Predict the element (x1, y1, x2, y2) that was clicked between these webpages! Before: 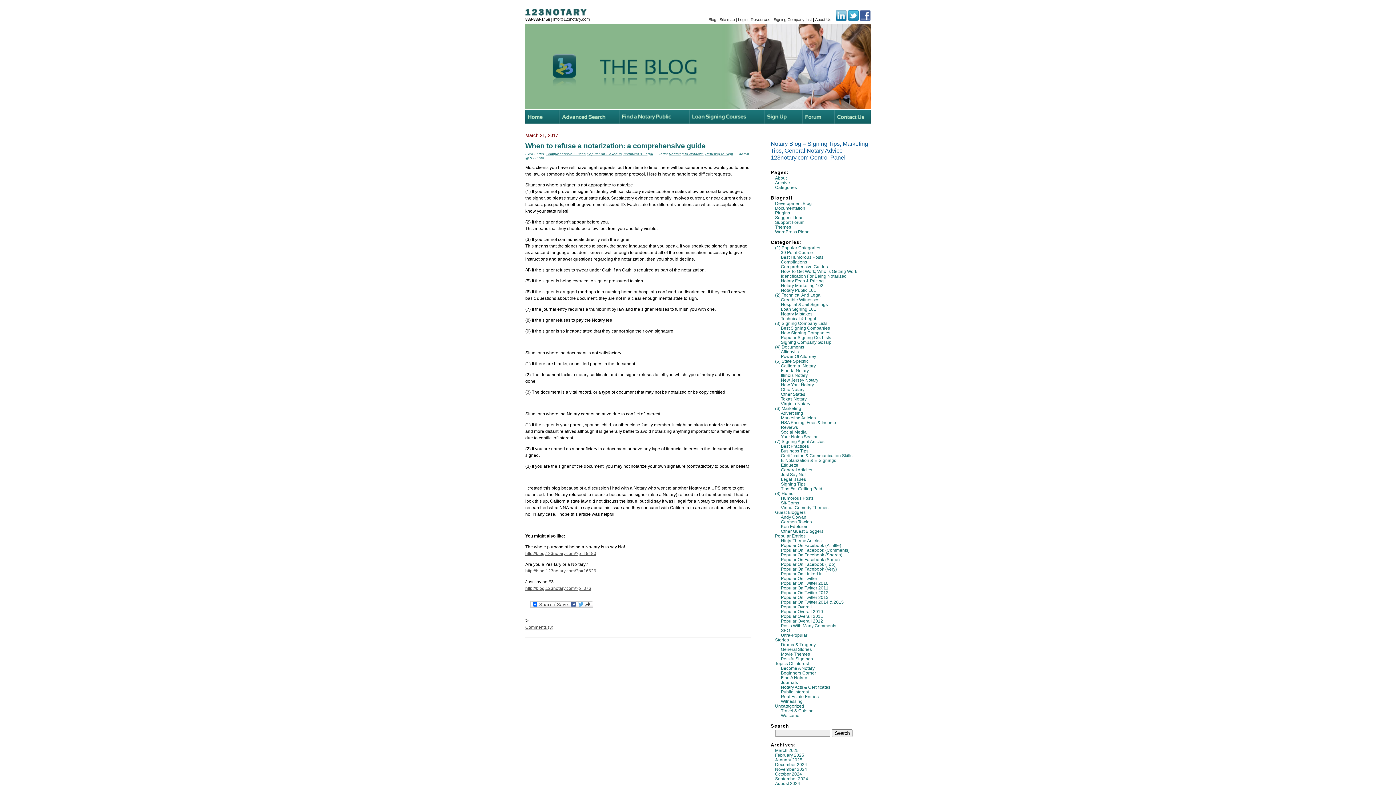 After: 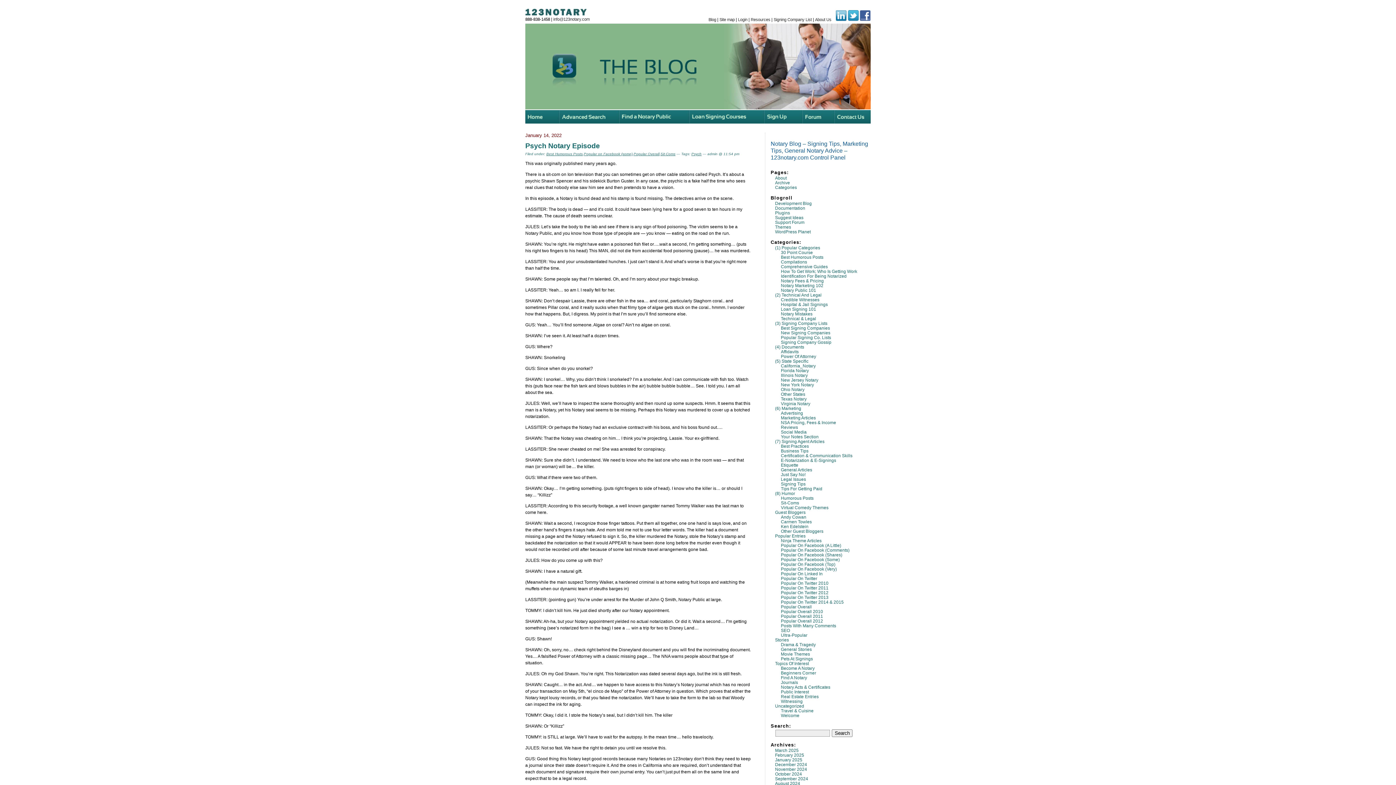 Action: bbox: (781, 500, 799, 505) label: Sit-Coms